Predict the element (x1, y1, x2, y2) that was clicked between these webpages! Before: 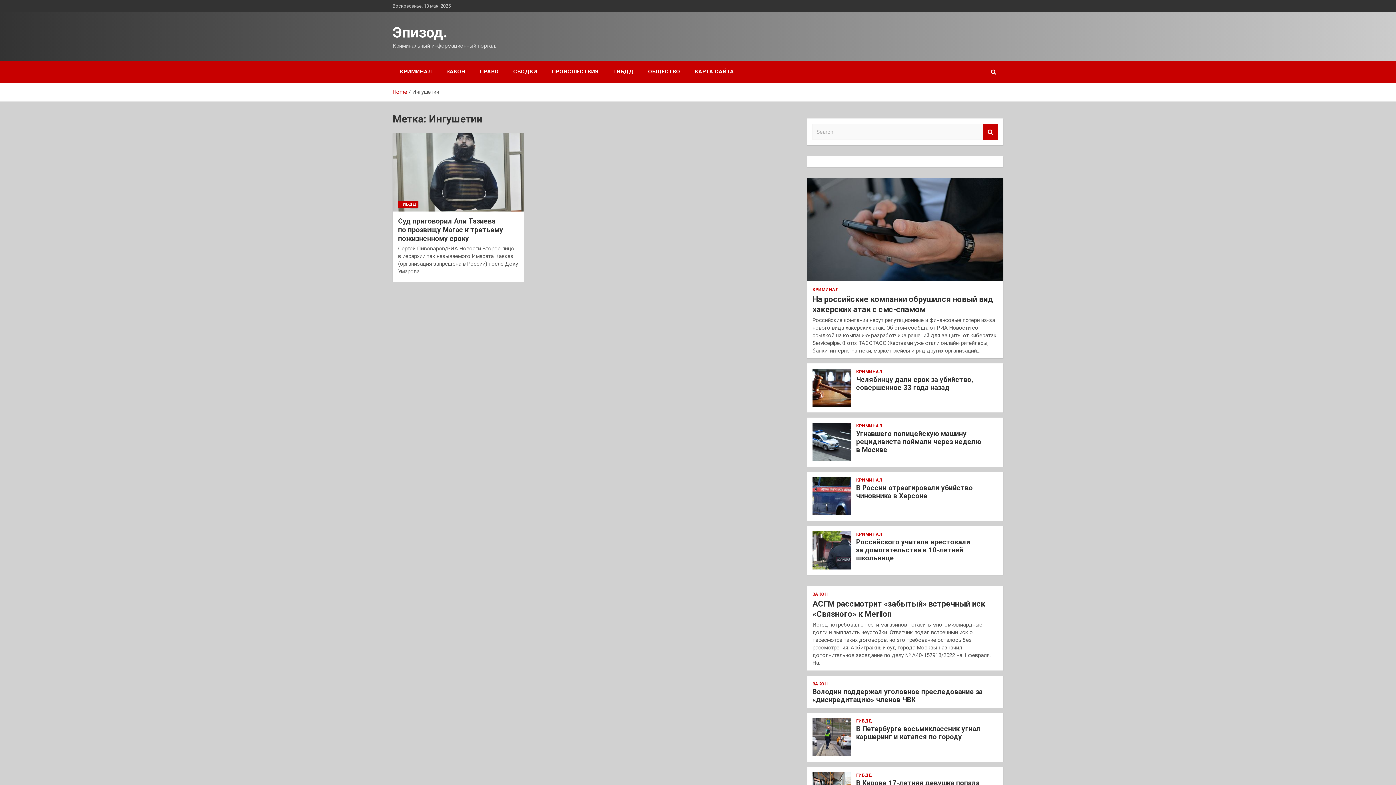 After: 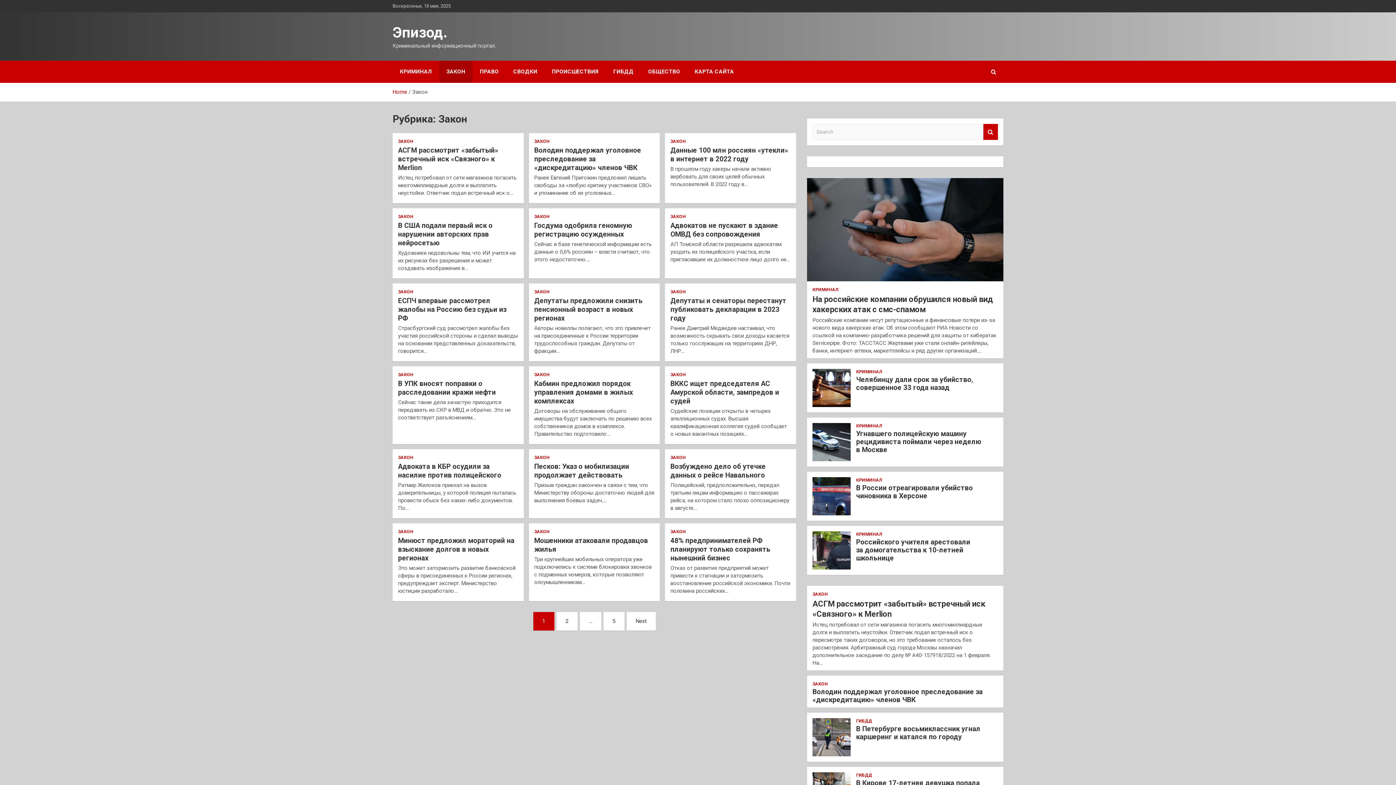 Action: label: ЗАКОН bbox: (439, 60, 472, 82)